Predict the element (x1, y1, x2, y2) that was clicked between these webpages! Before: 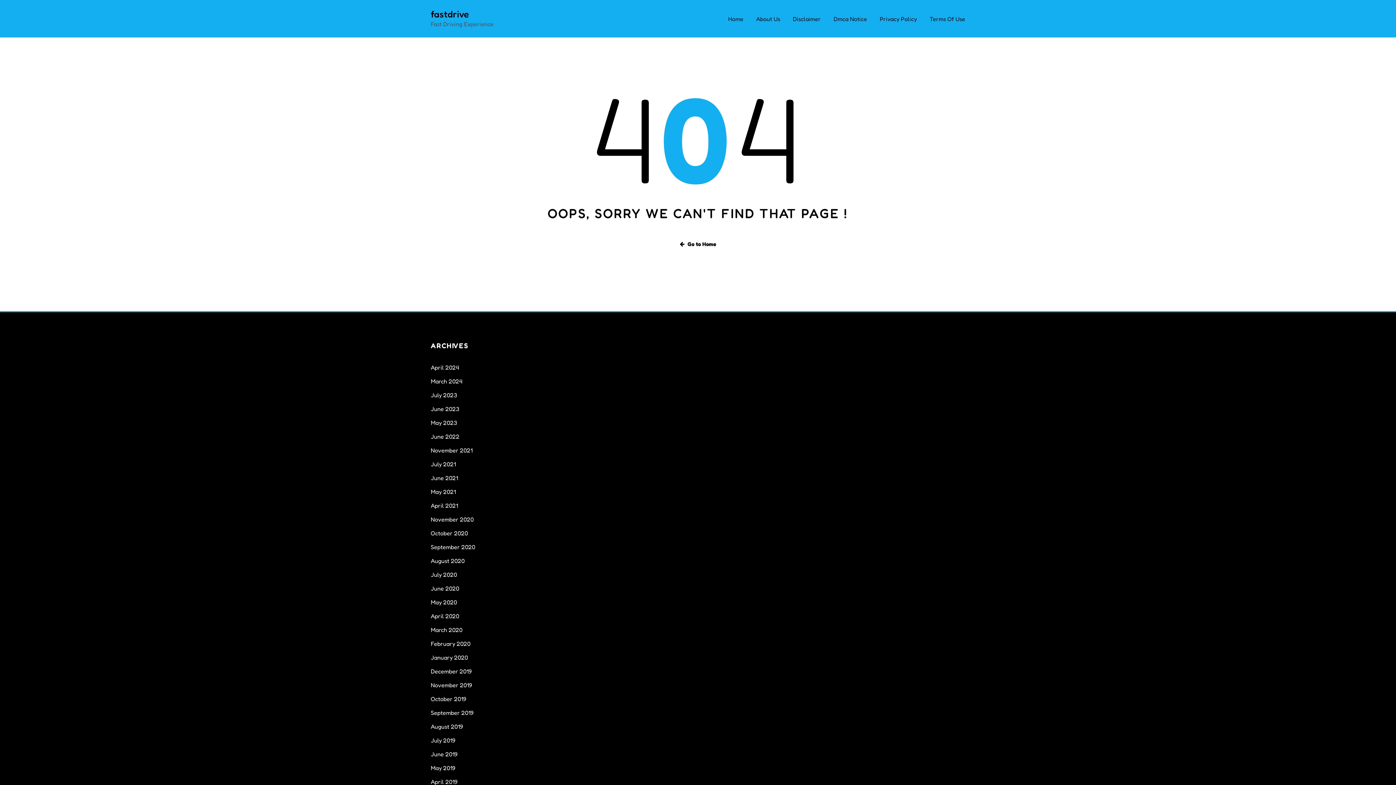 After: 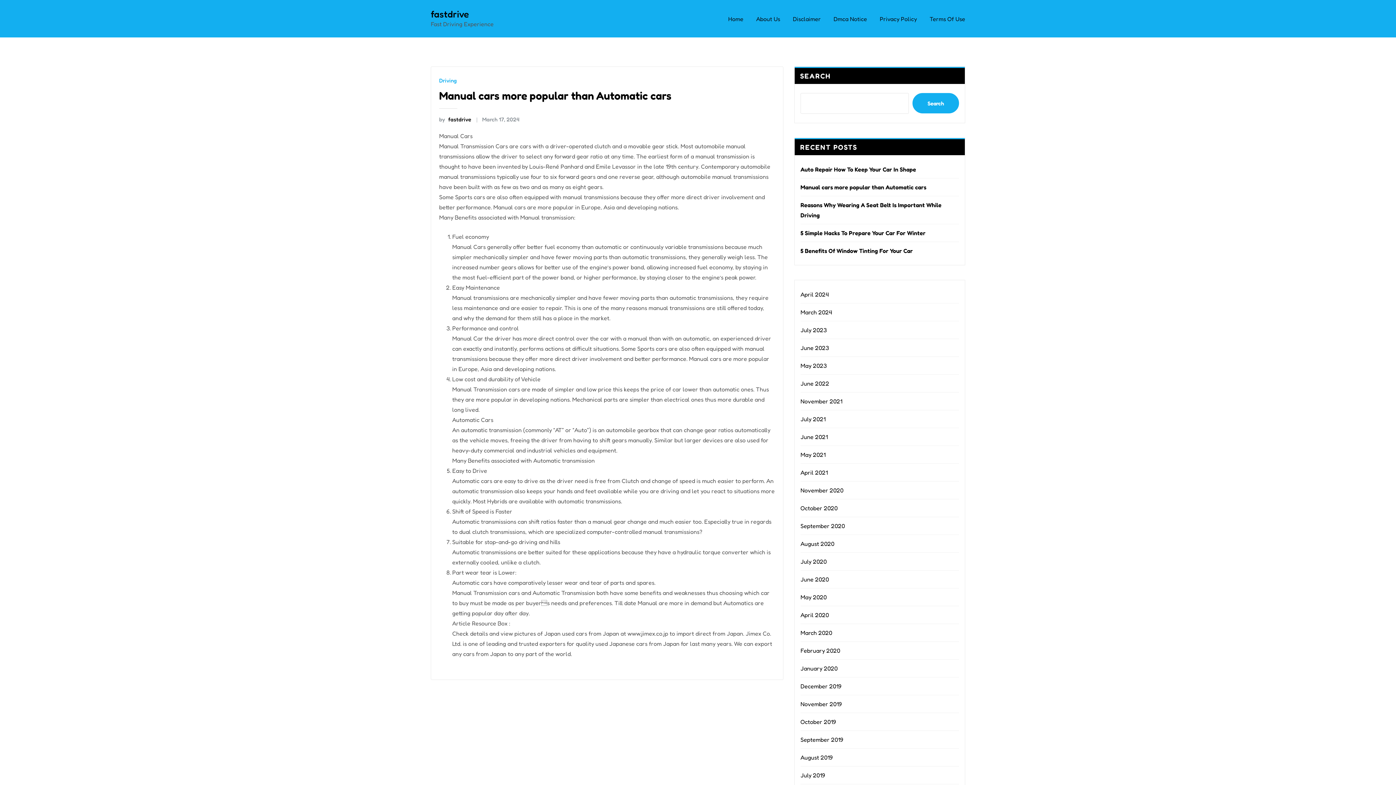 Action: bbox: (430, 377, 462, 385) label: March 2024